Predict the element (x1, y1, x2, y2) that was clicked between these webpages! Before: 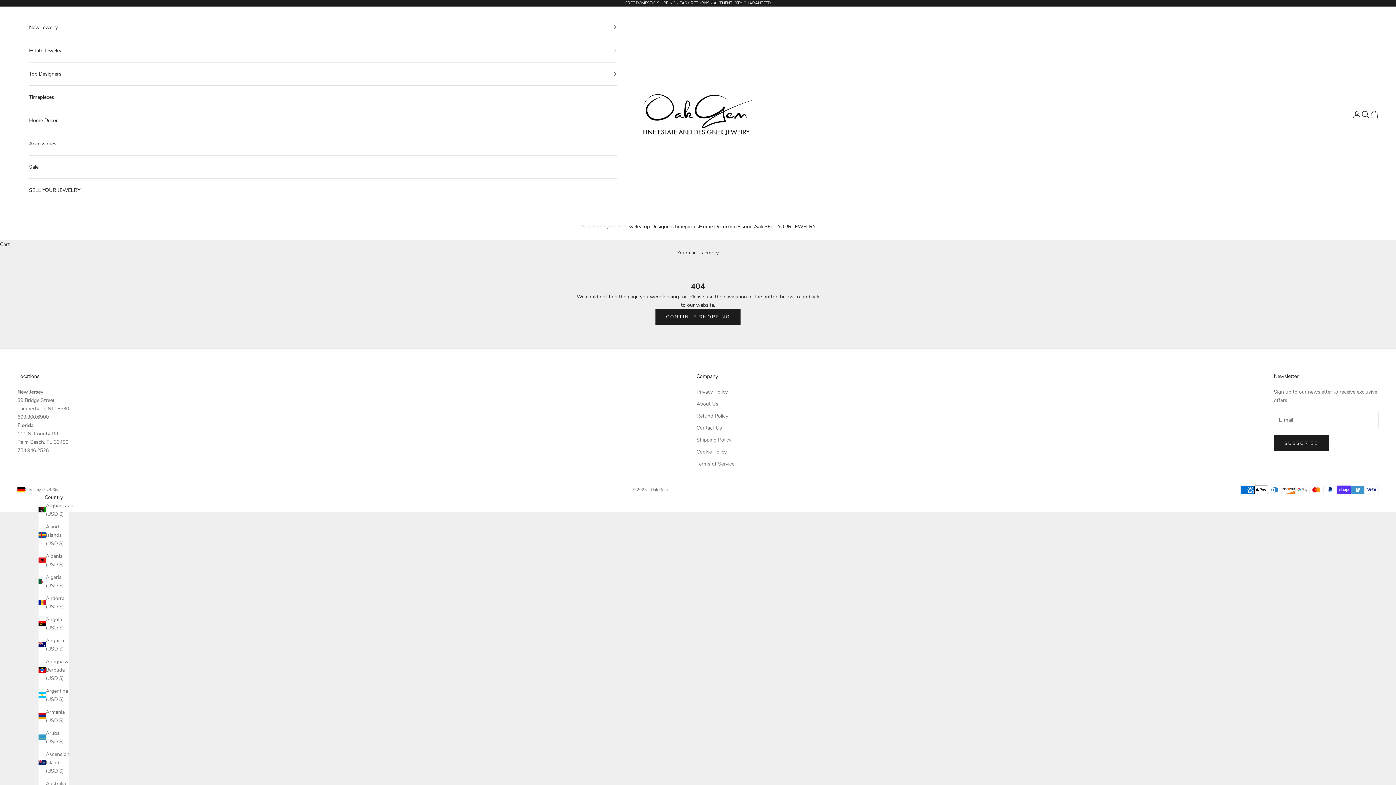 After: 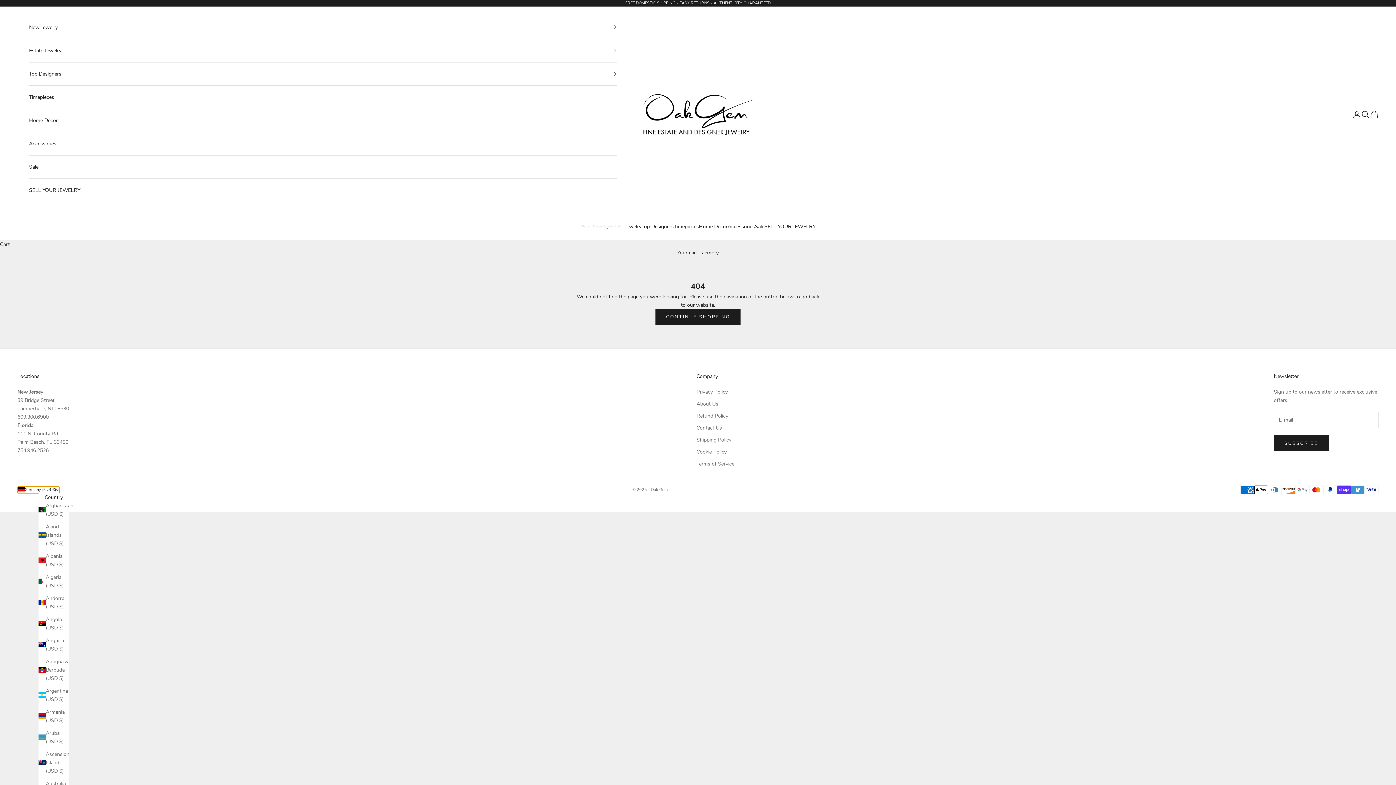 Action: label: Change country or currency bbox: (17, 486, 59, 493)